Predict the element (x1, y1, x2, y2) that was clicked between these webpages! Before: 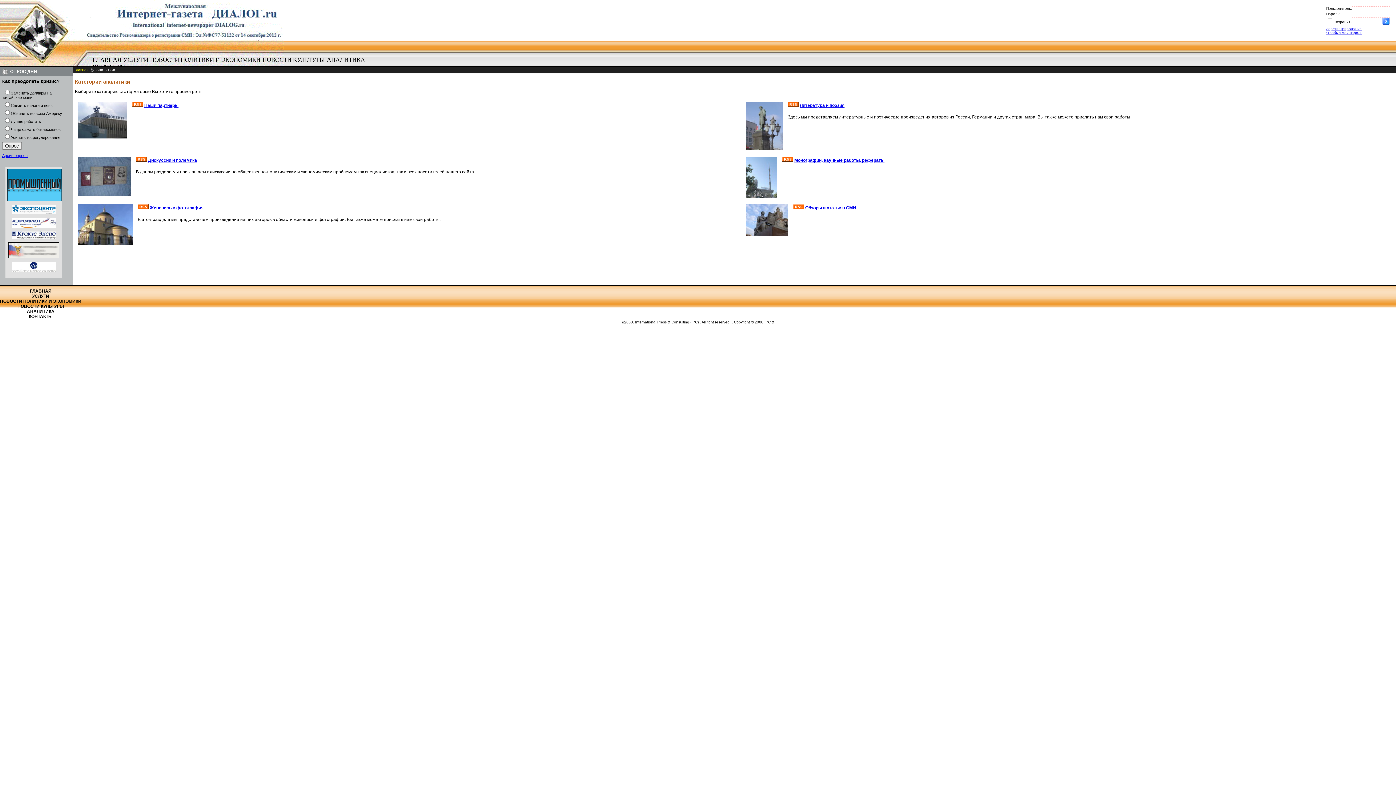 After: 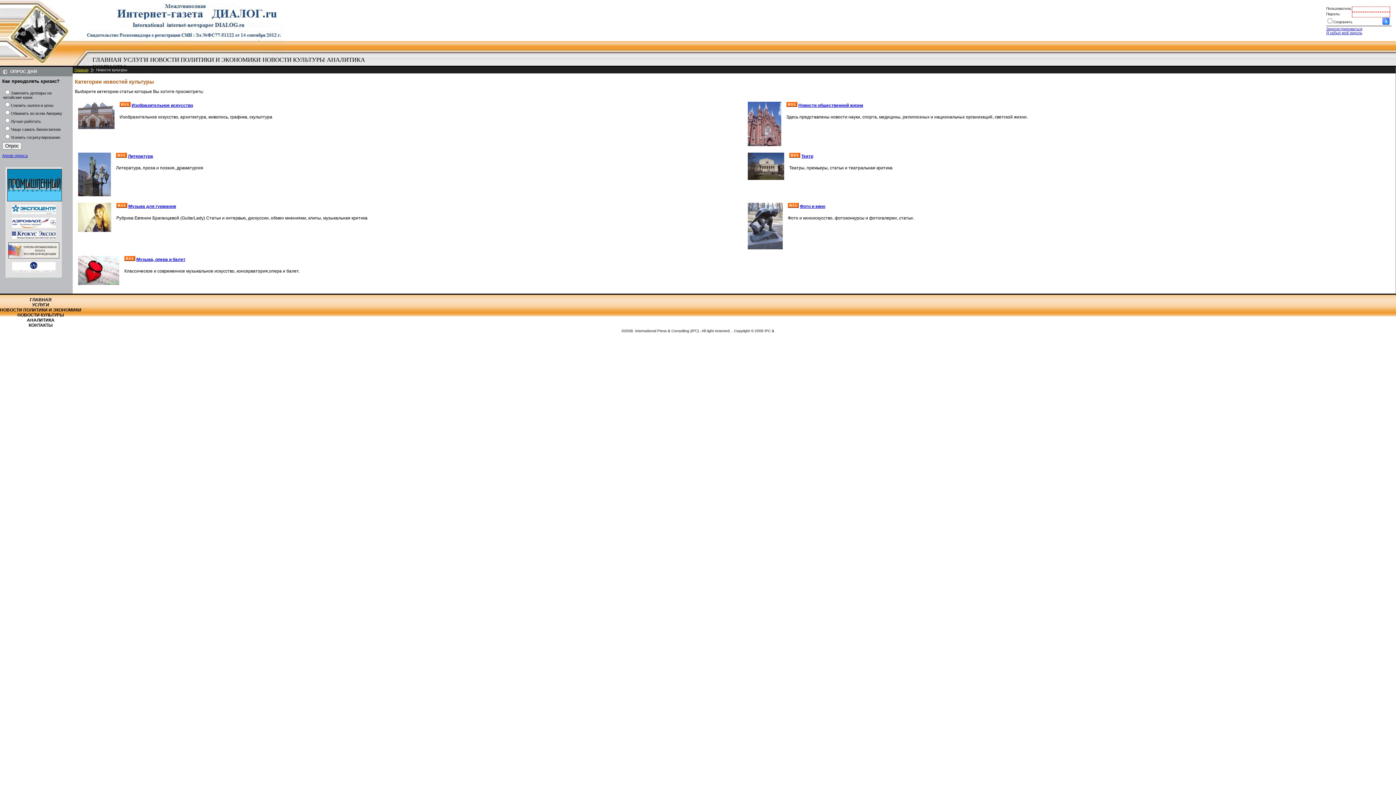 Action: bbox: (261, 56, 325, 63) label: НОВОСТИ КУЛЬТУРЫ